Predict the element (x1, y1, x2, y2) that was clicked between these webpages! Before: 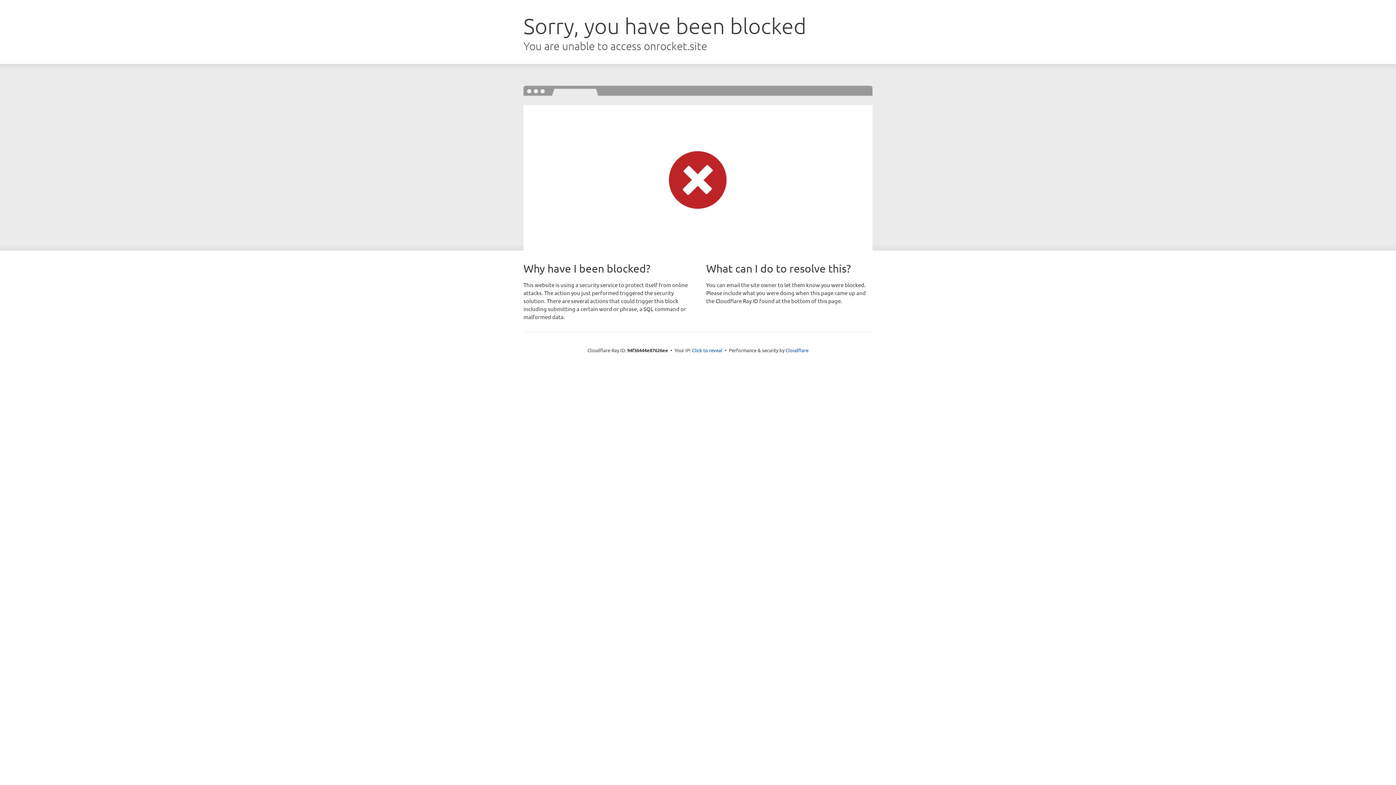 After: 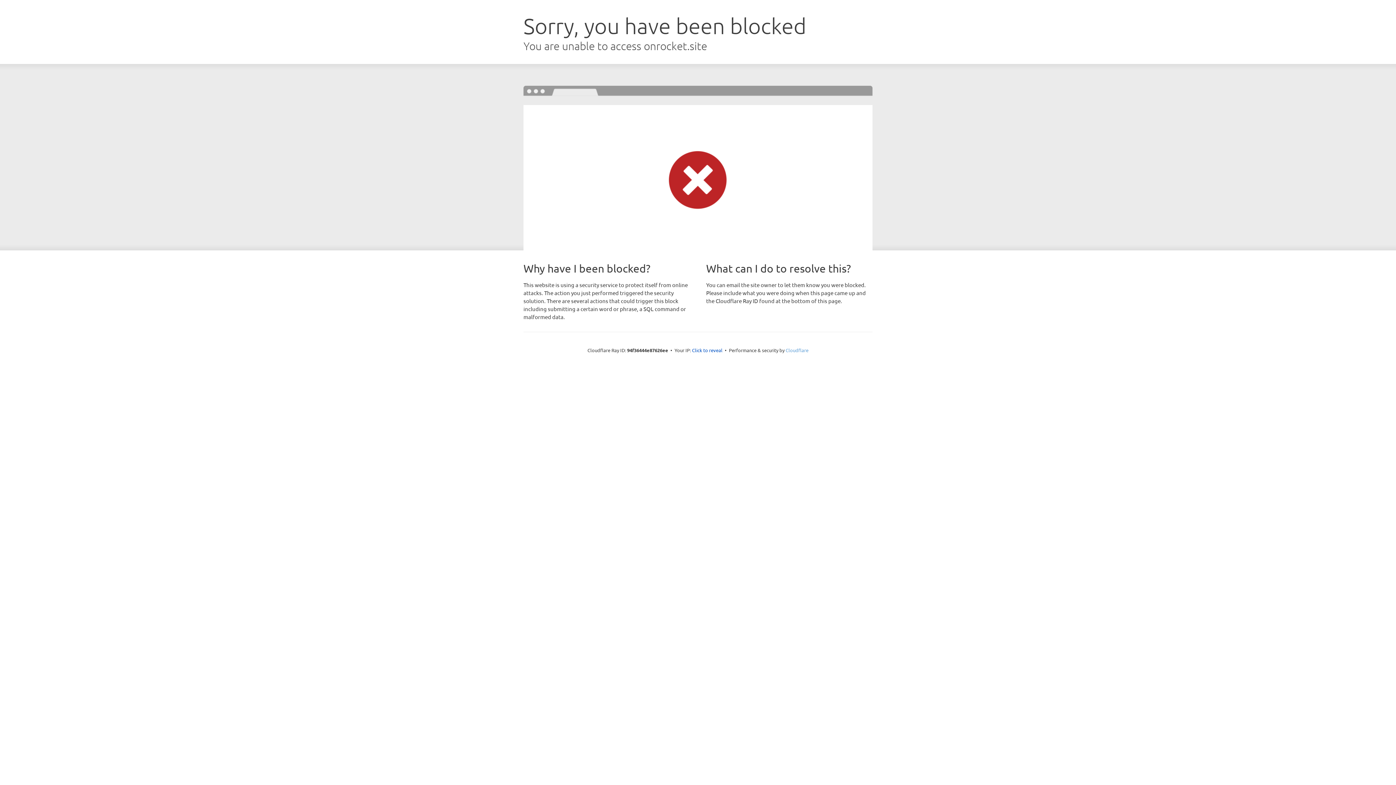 Action: bbox: (785, 347, 808, 353) label: Cloudflare